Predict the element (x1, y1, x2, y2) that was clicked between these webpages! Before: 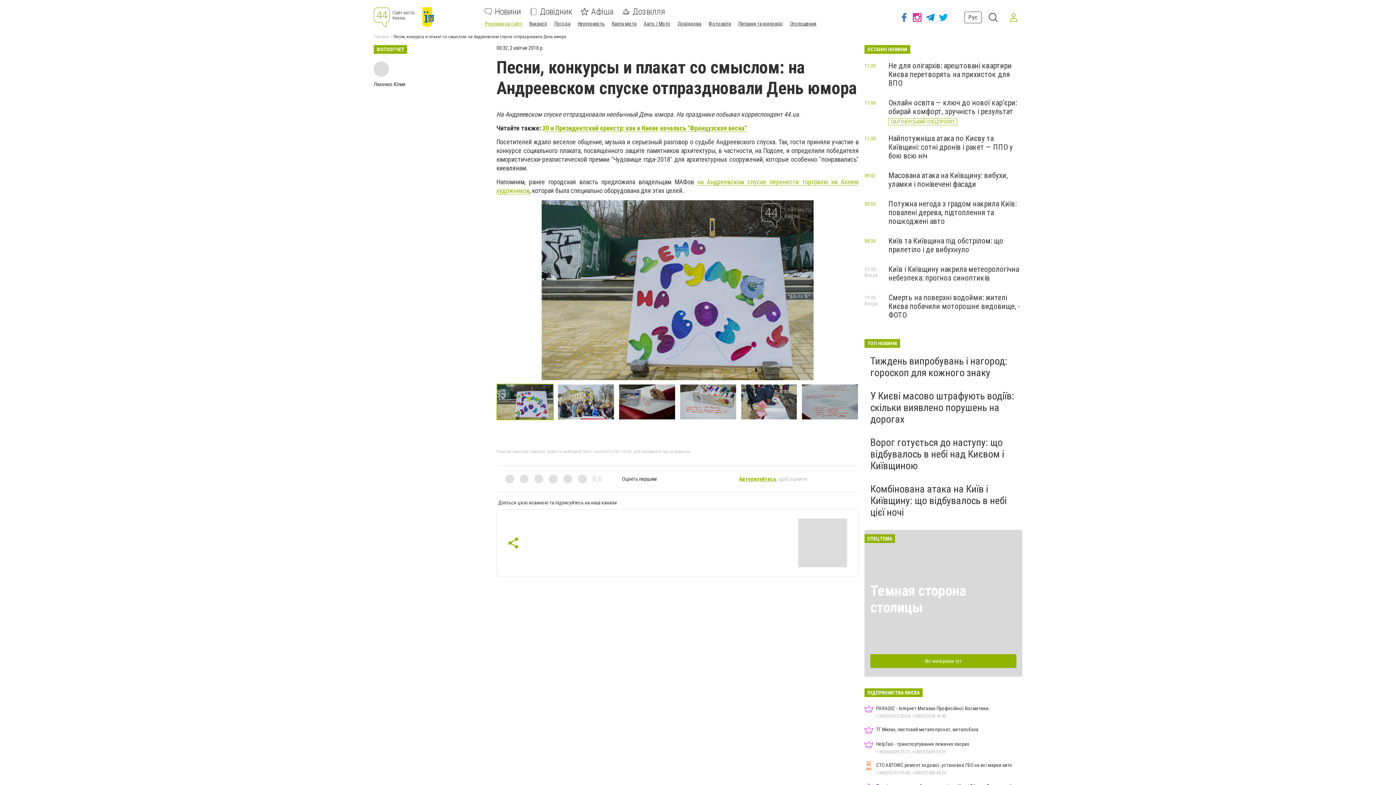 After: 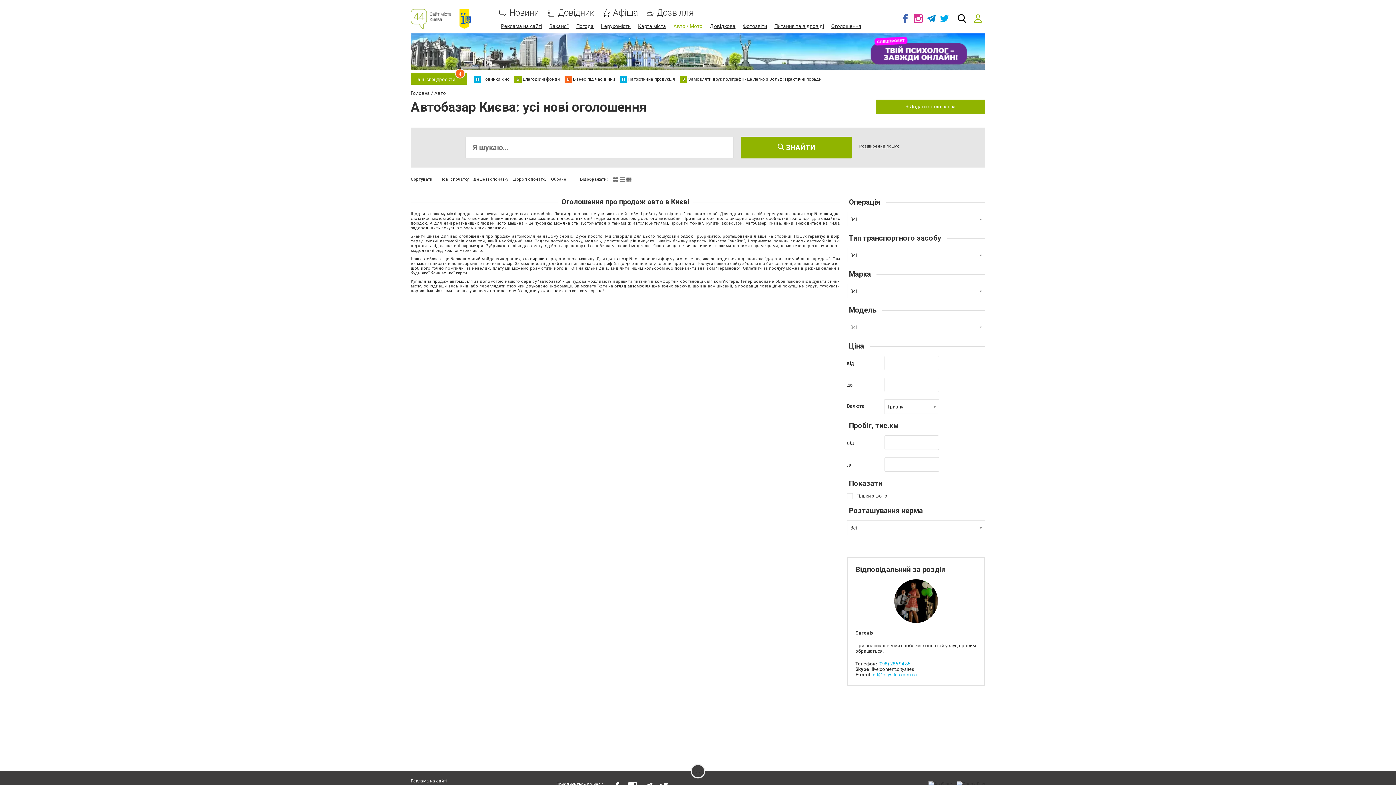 Action: label: Авто / Мото bbox: (644, 20, 670, 26)